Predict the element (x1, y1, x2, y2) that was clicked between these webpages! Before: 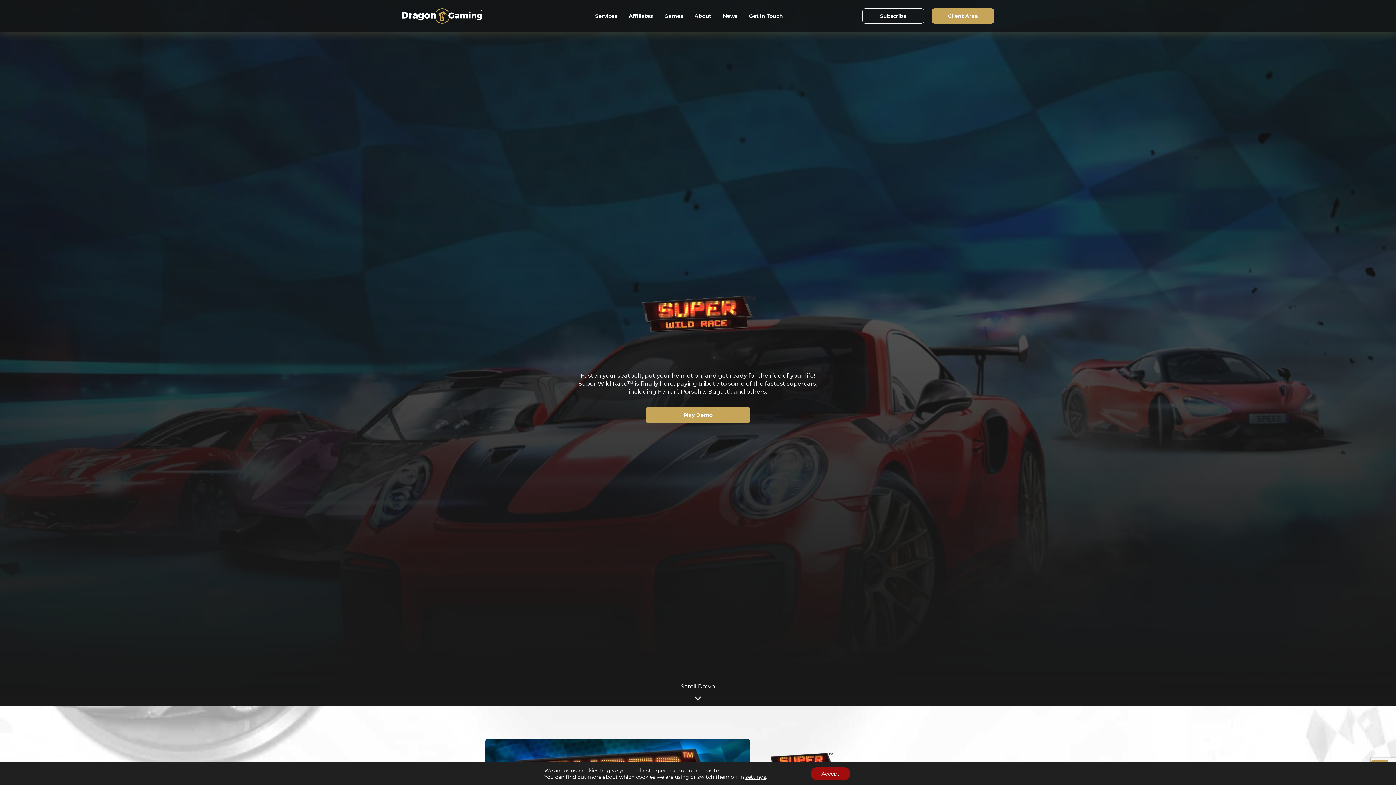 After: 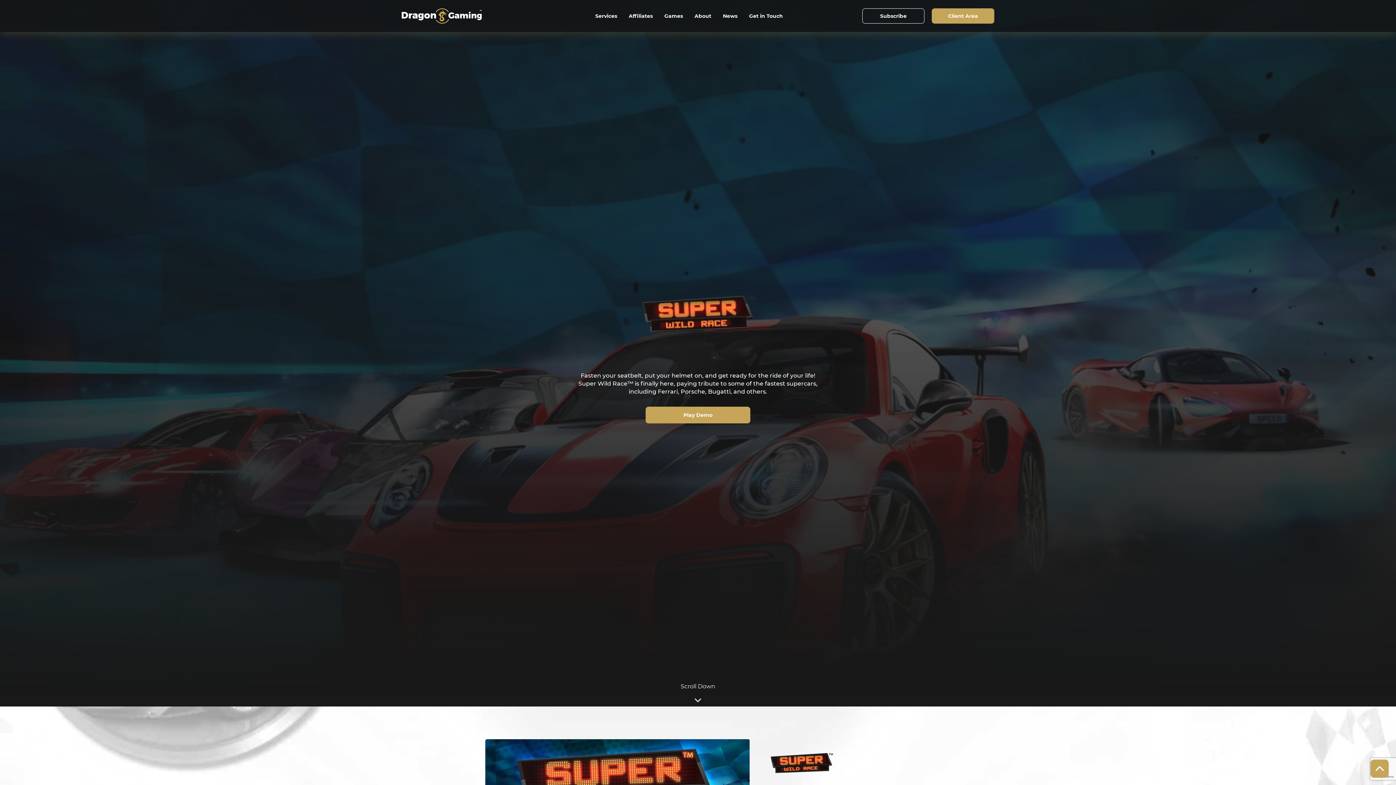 Action: label: Accept bbox: (810, 767, 850, 780)